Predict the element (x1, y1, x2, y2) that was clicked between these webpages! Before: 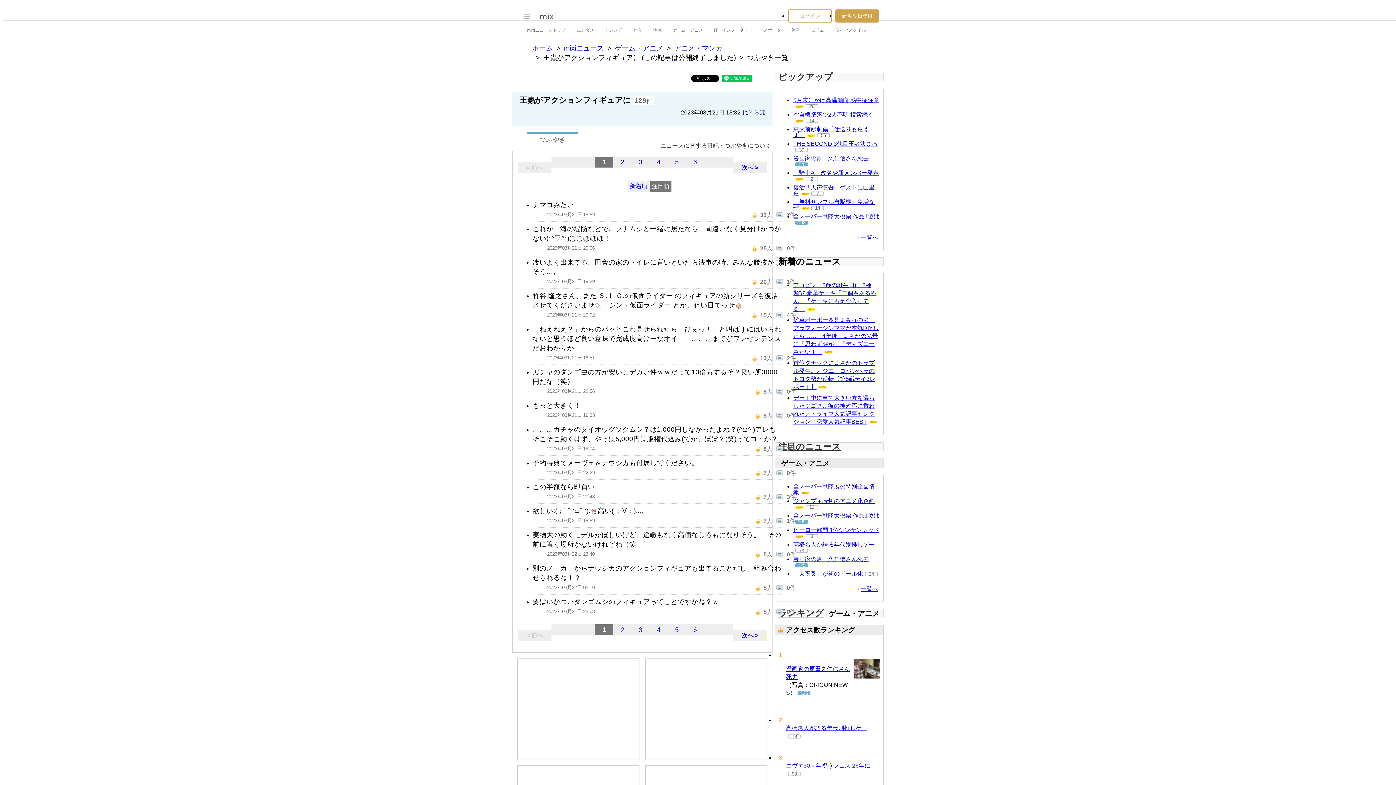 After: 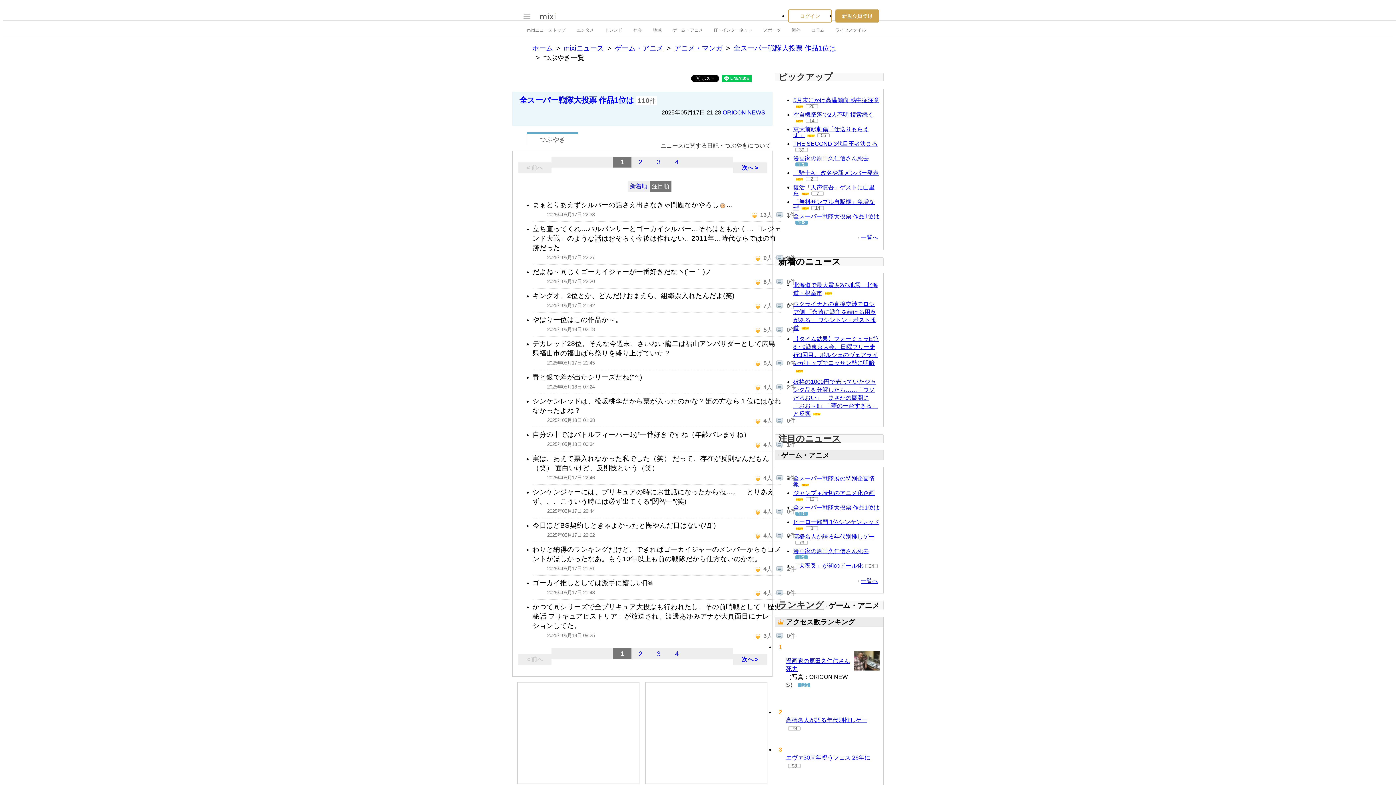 Action: label: 109 bbox: (795, 520, 808, 524)